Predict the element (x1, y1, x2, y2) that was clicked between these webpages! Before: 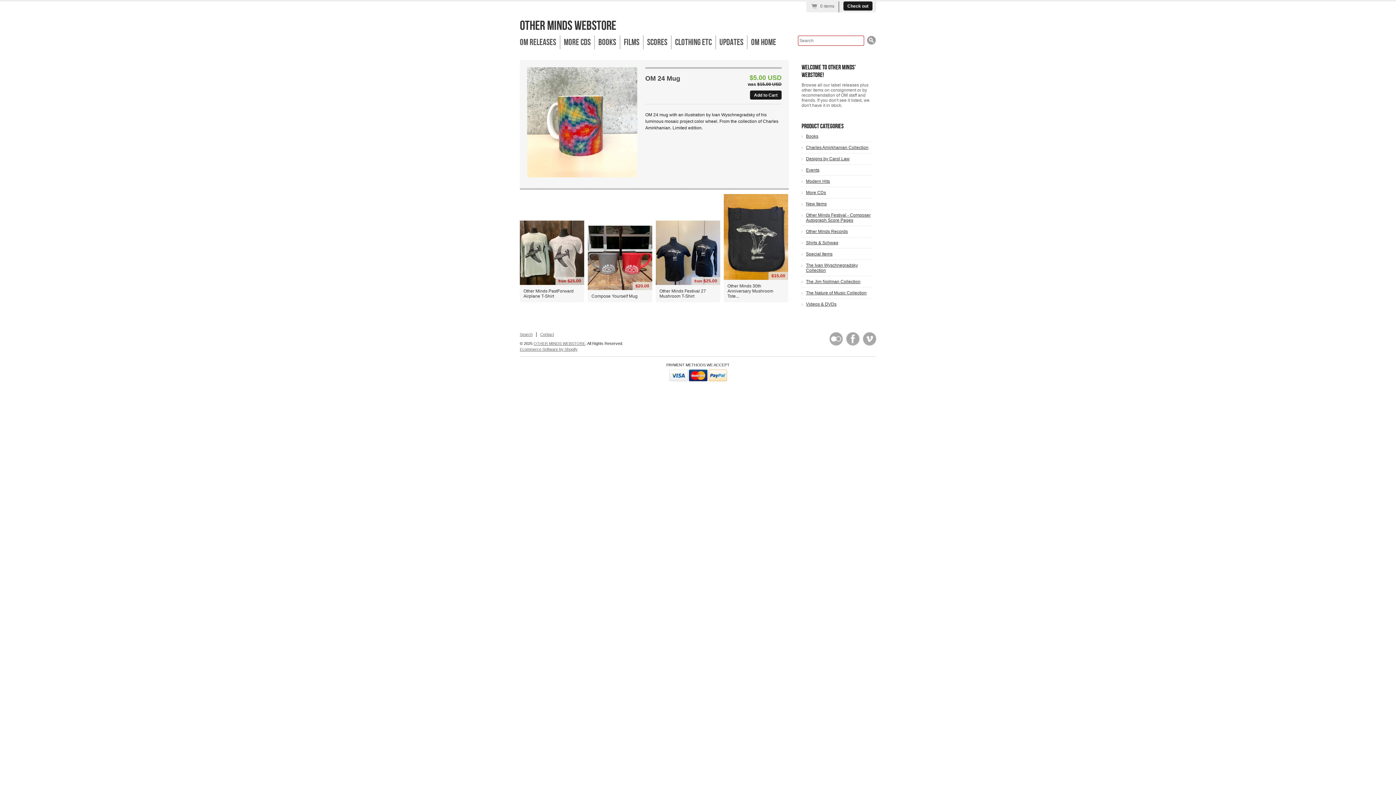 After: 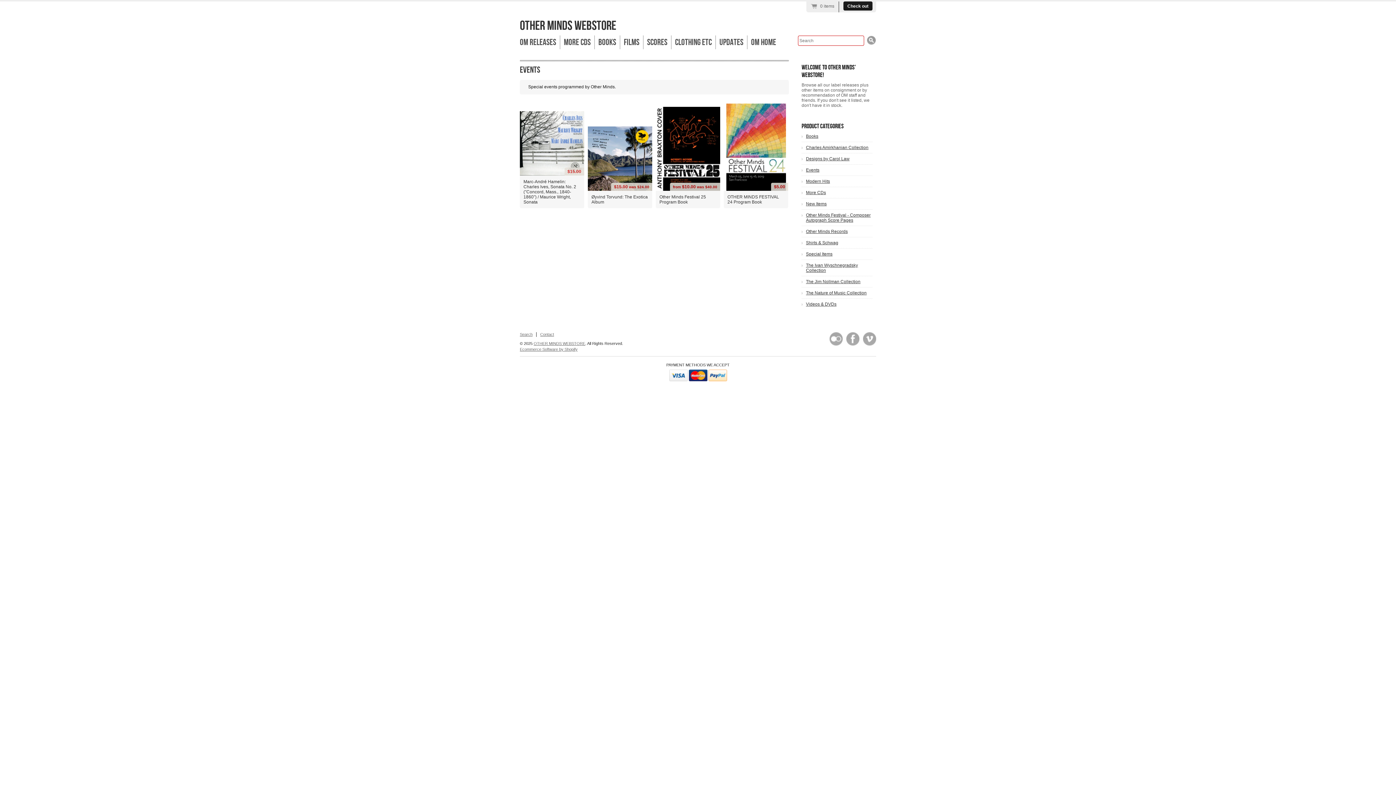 Action: label: Events bbox: (806, 167, 872, 172)